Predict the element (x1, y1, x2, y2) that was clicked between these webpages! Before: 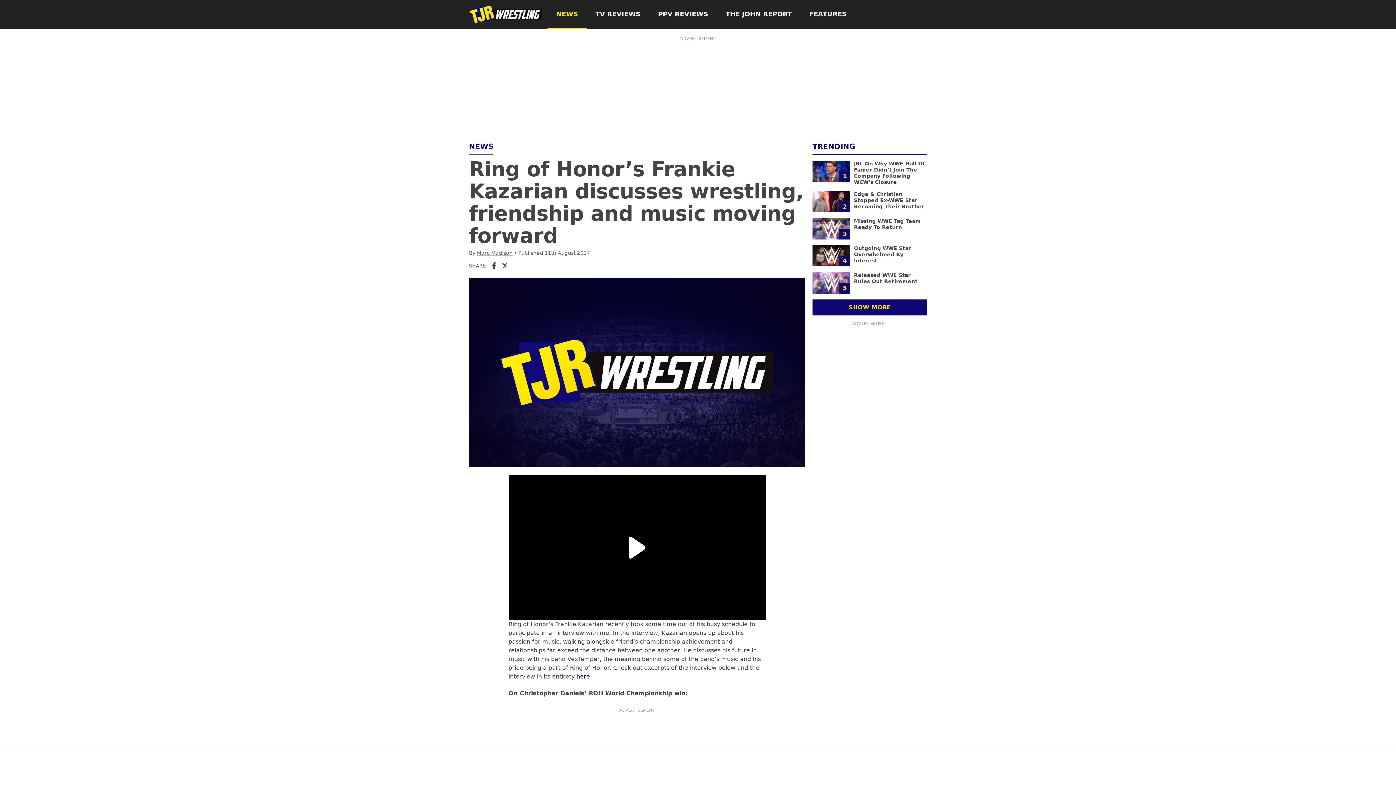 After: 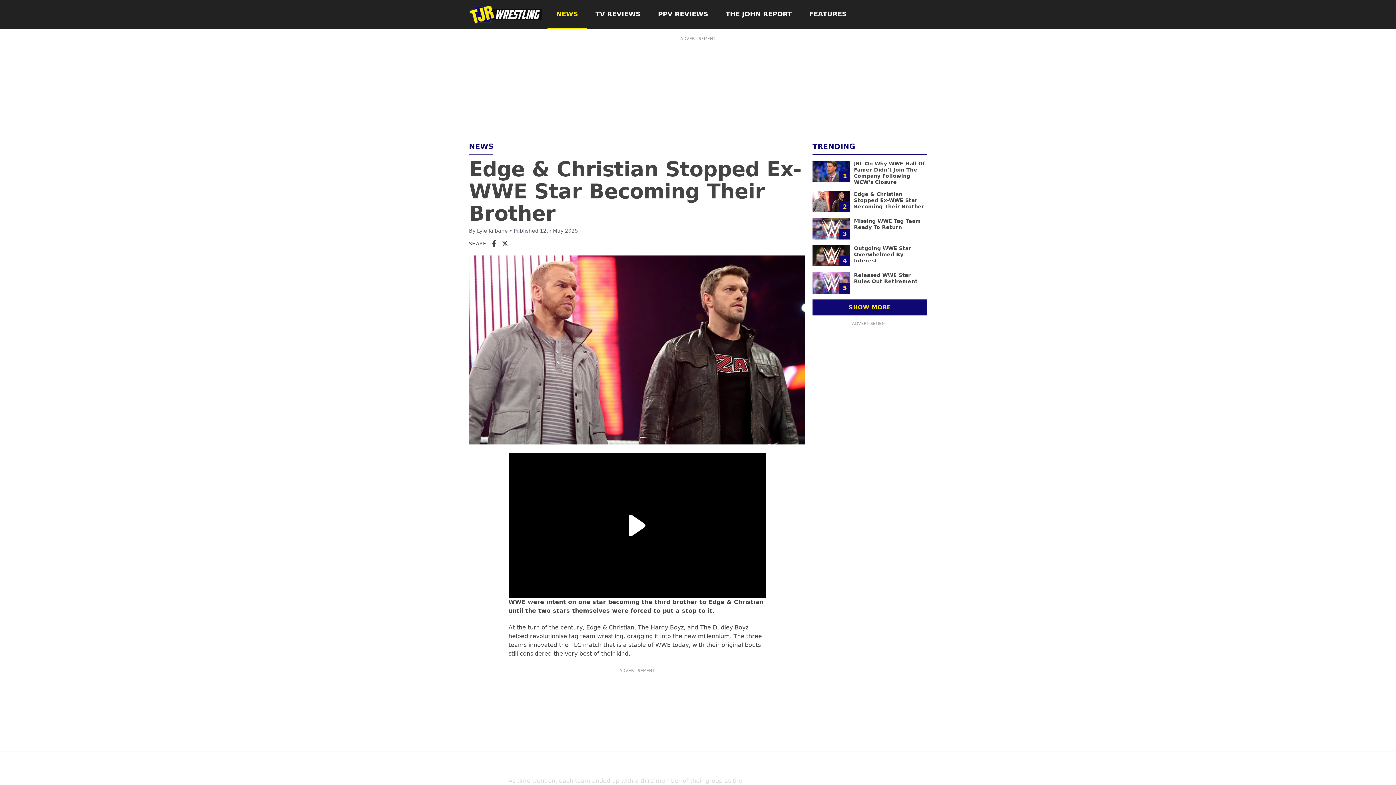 Action: label: Edge & Christian Stopped Ex-WWE Star Becoming Their Brother bbox: (854, 191, 924, 209)